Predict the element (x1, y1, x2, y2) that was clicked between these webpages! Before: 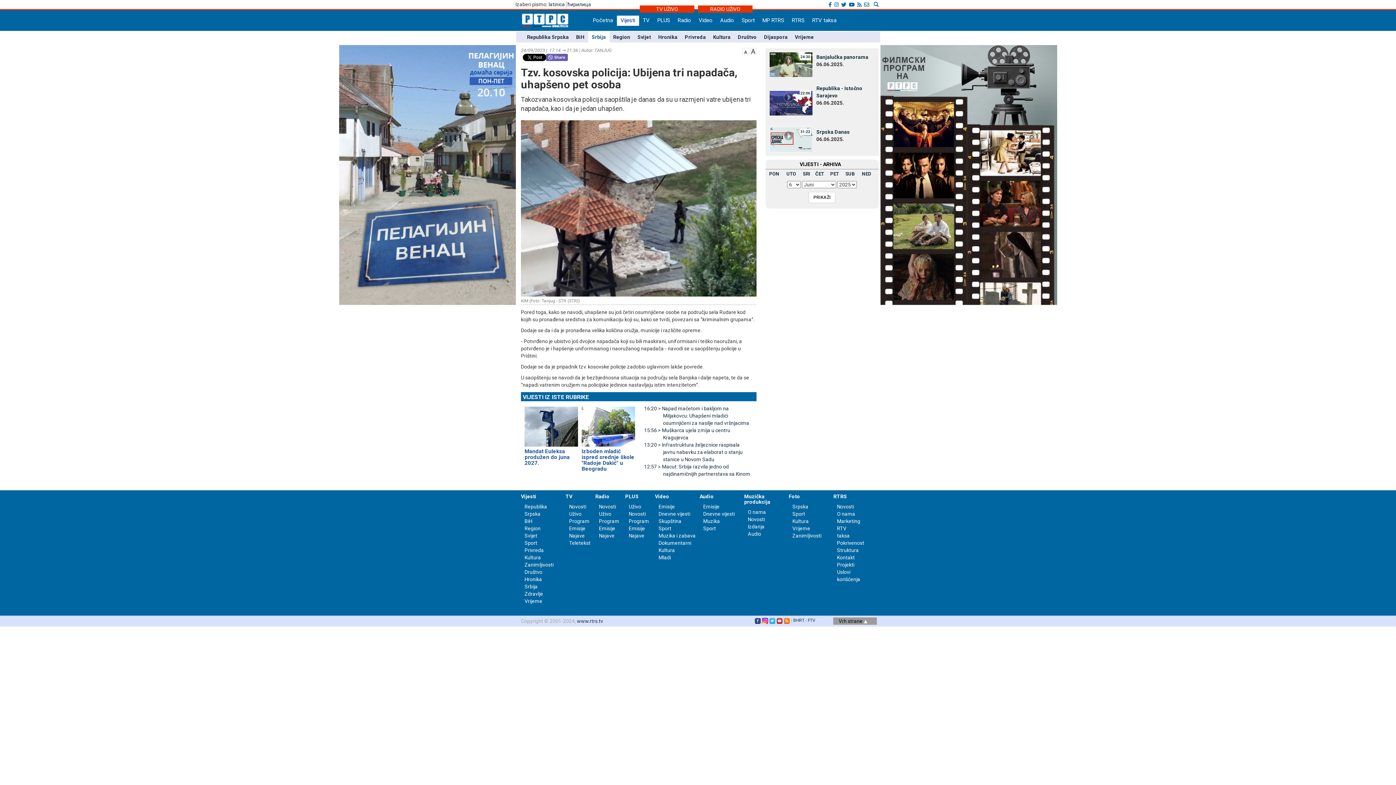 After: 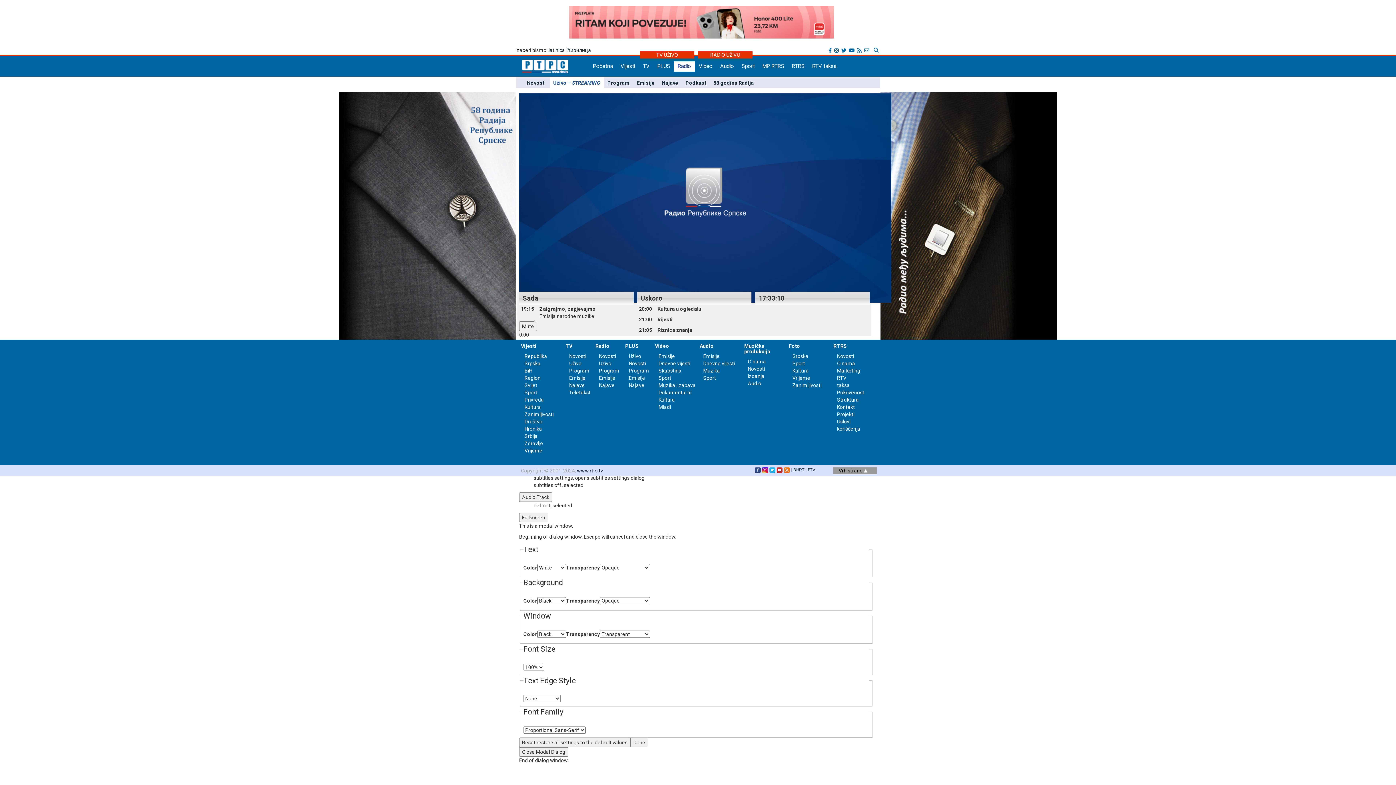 Action: bbox: (599, 511, 611, 517) label: Uživo